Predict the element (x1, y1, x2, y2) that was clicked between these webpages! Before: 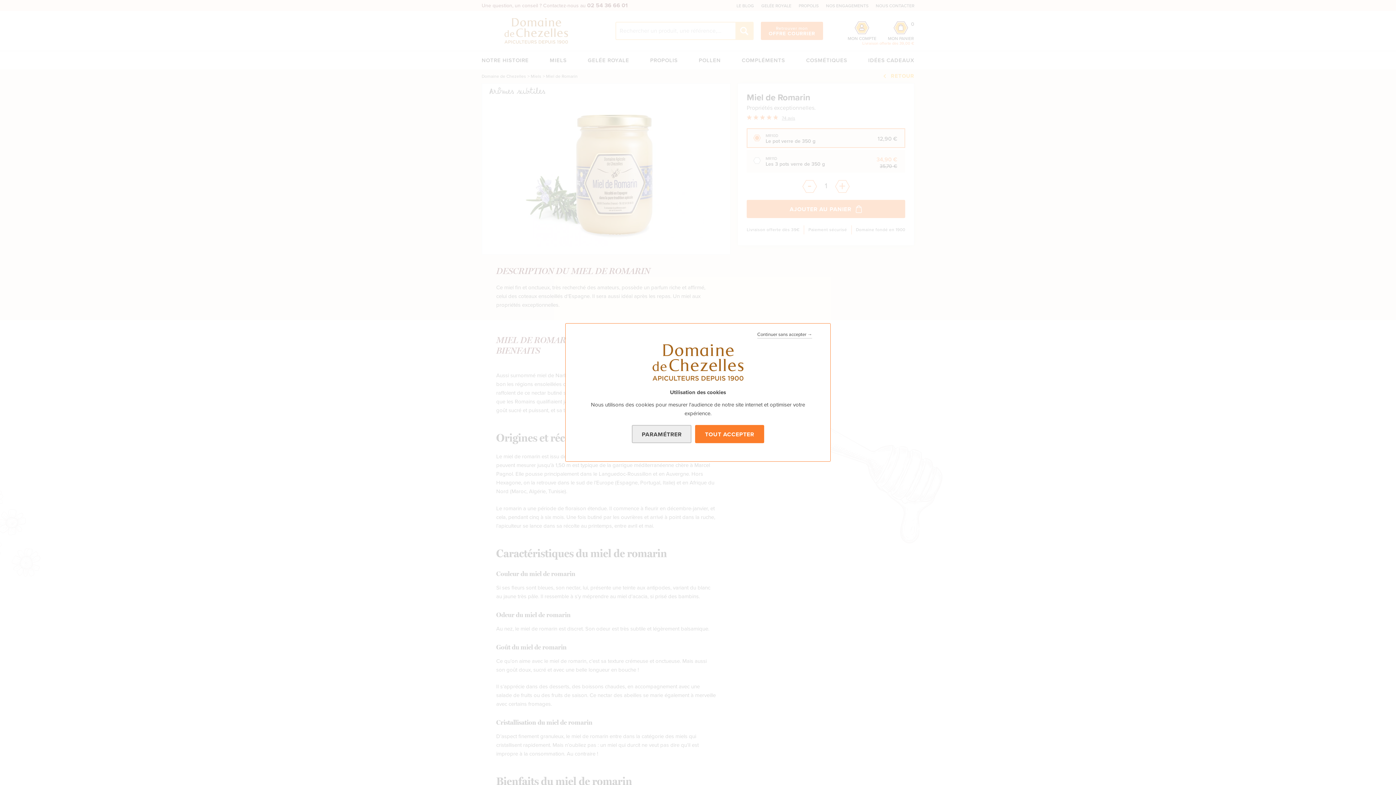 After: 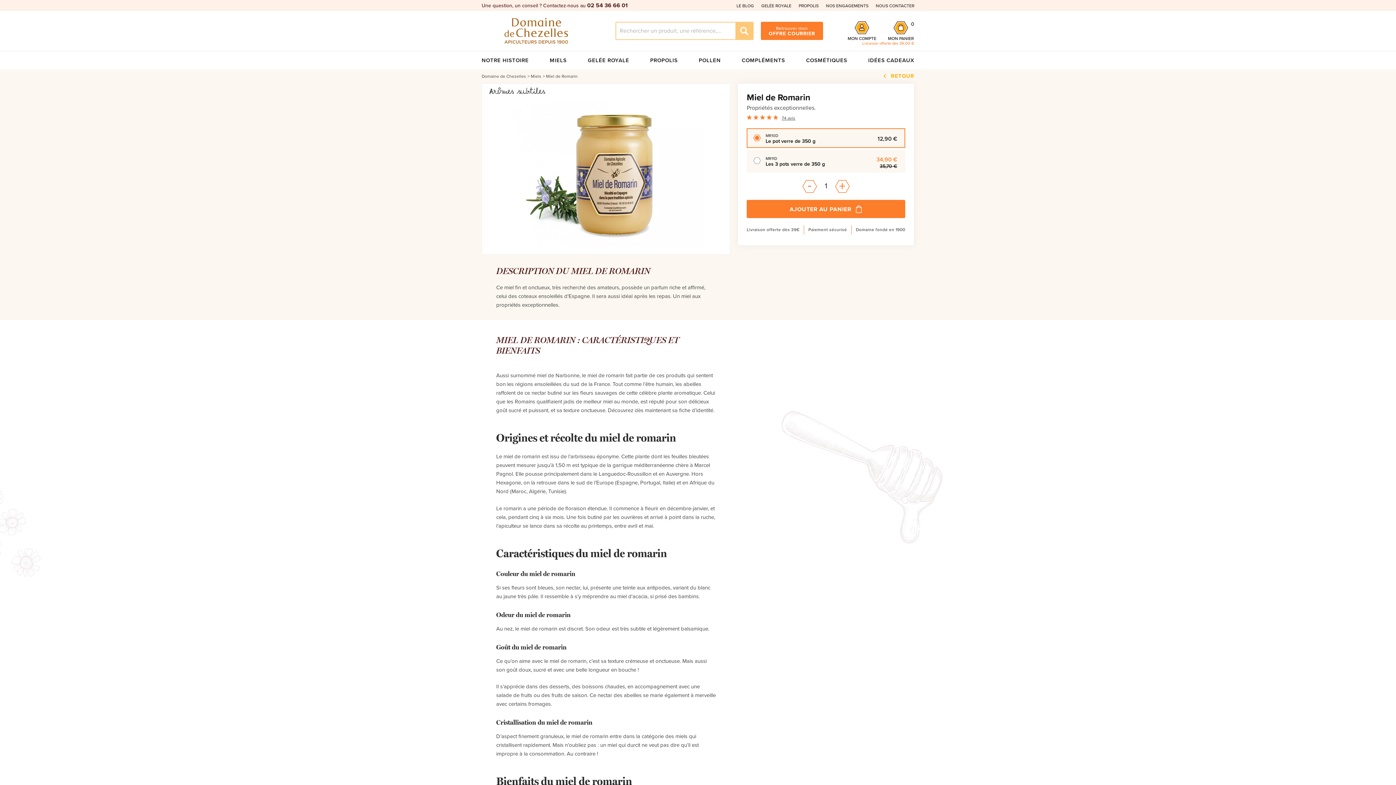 Action: label: TOUT ACCEPTER bbox: (695, 425, 764, 443)